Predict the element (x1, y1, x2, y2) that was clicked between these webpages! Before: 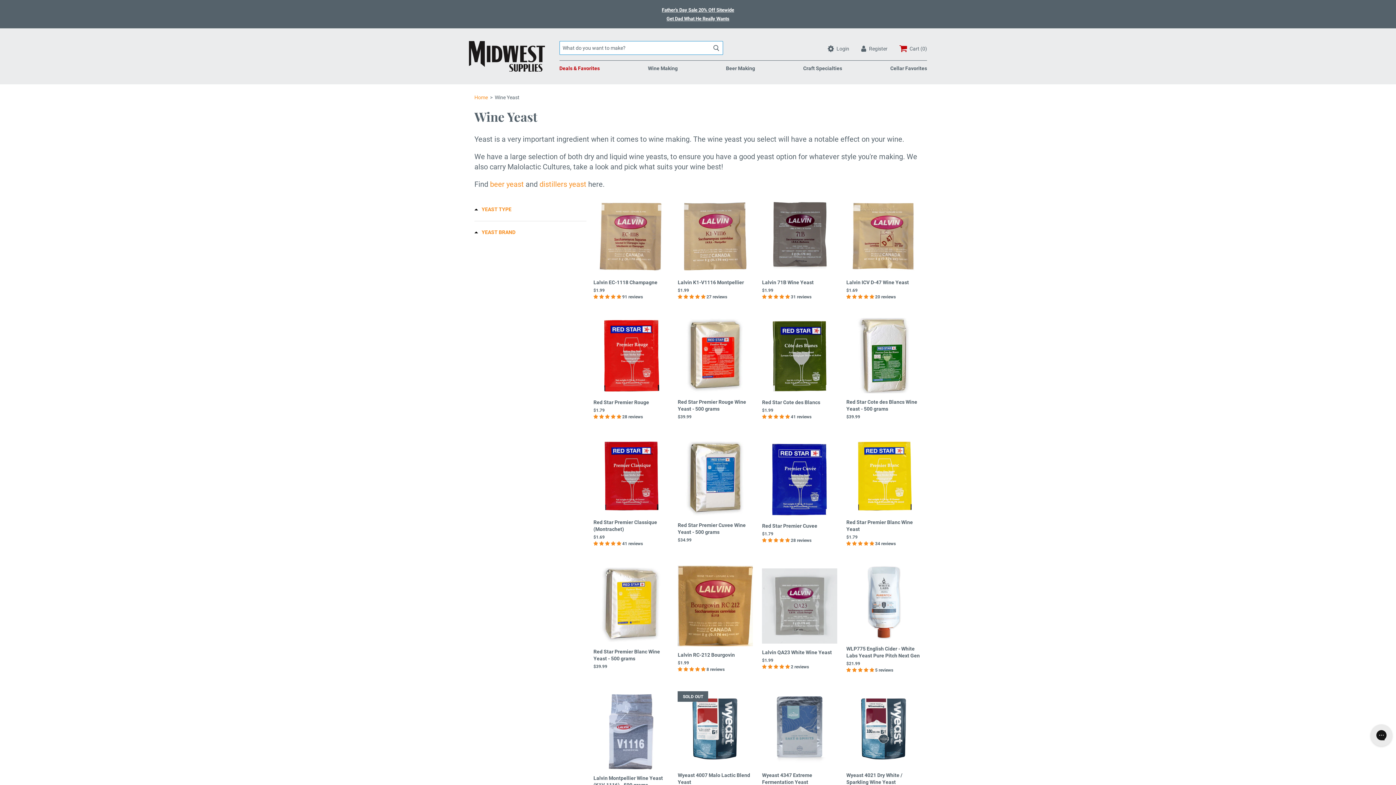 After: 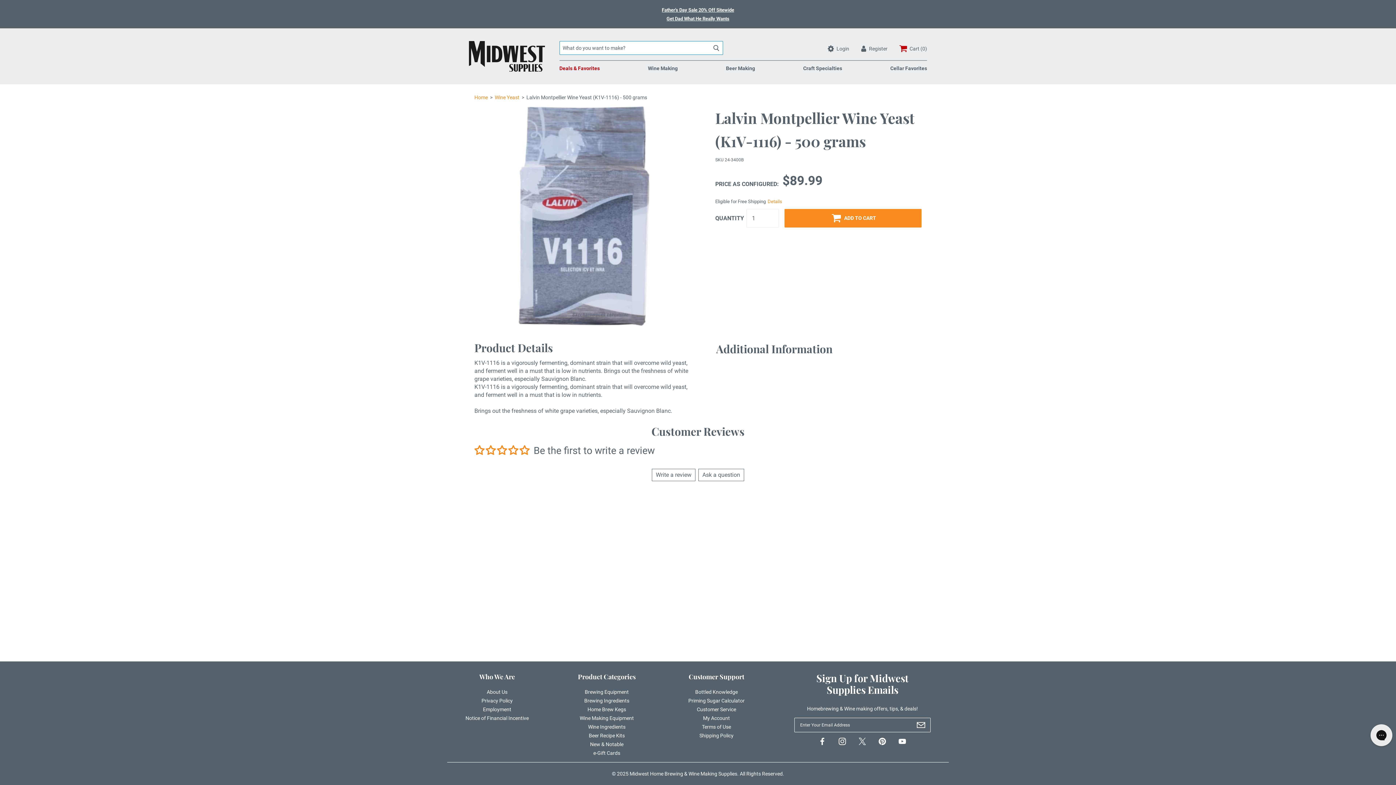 Action: bbox: (593, 694, 668, 769)